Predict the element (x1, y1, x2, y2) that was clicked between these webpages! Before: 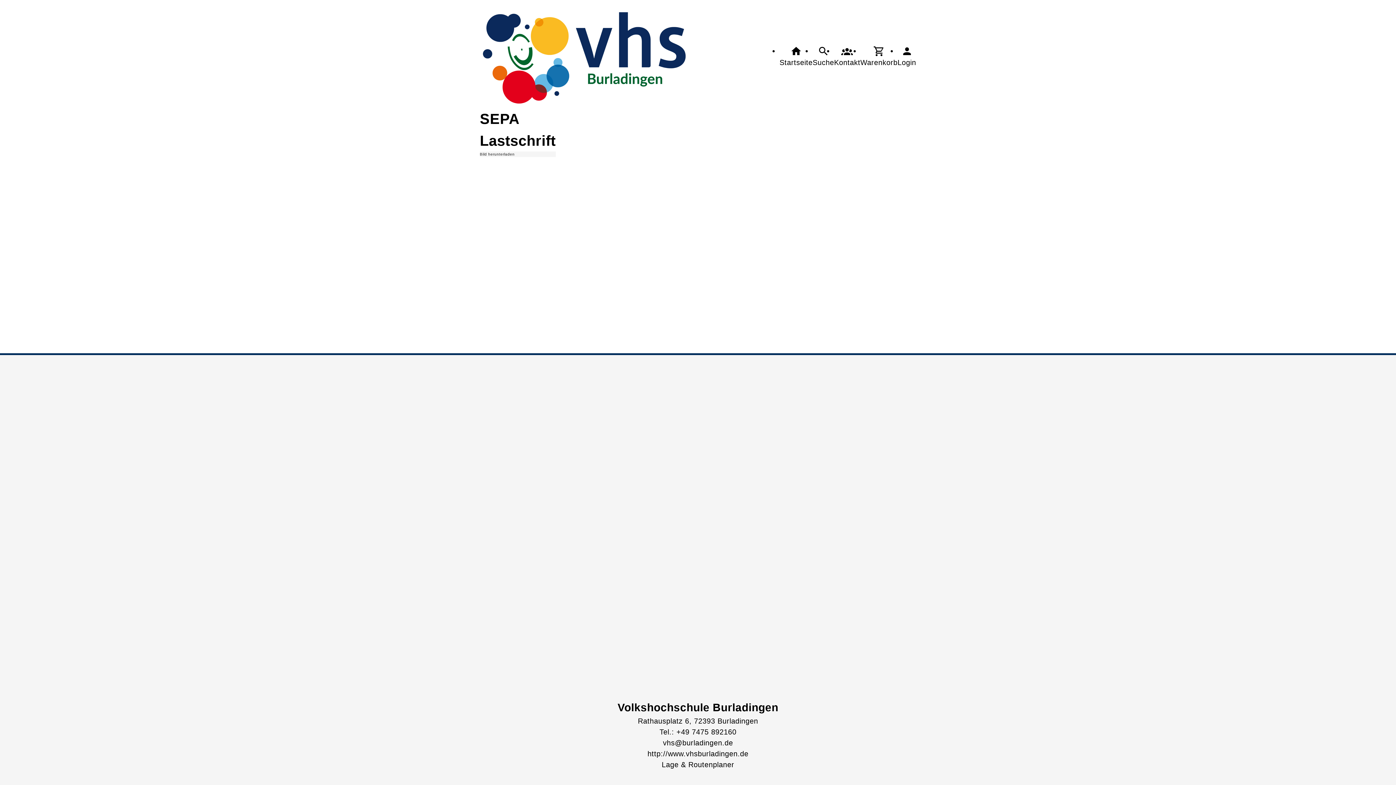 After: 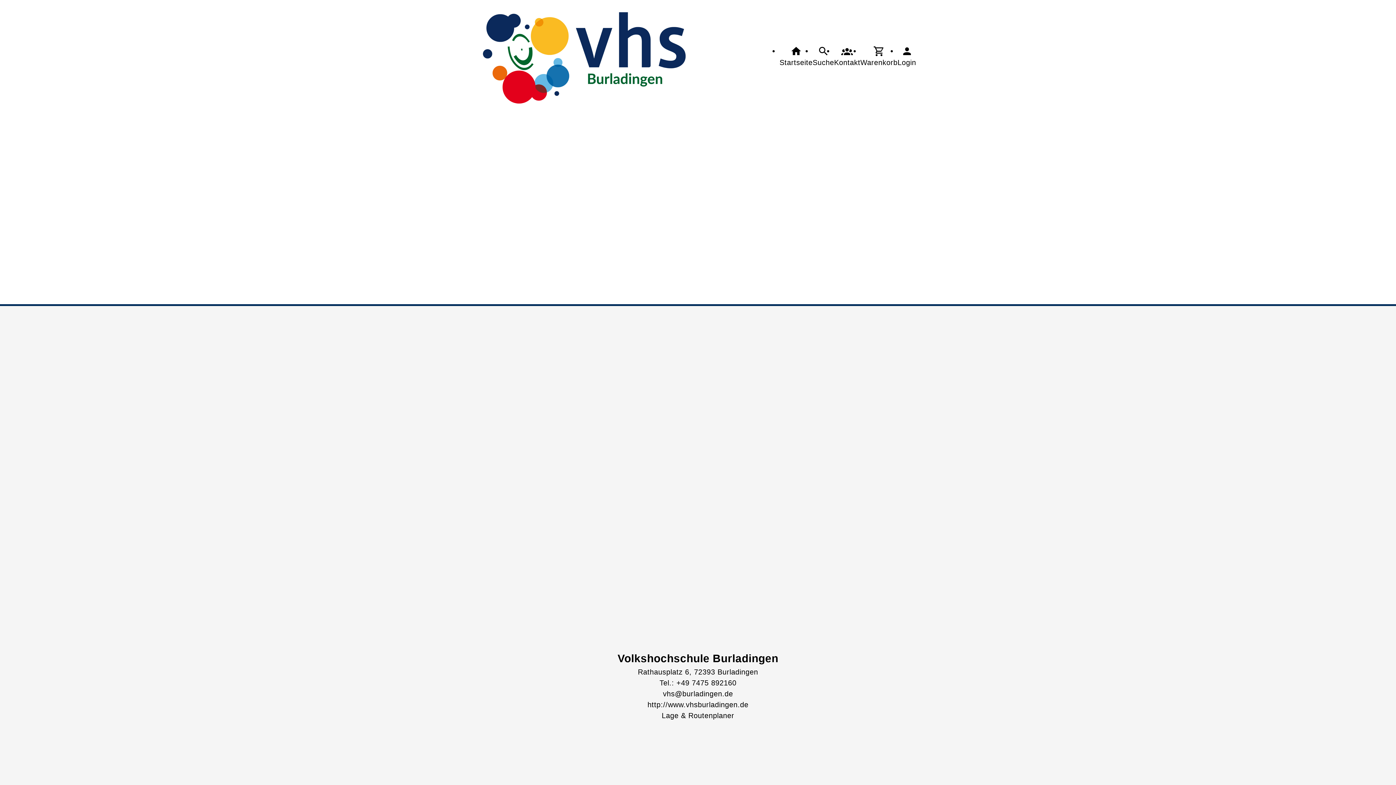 Action: label: Kontakt bbox: (834, 45, 860, 68)